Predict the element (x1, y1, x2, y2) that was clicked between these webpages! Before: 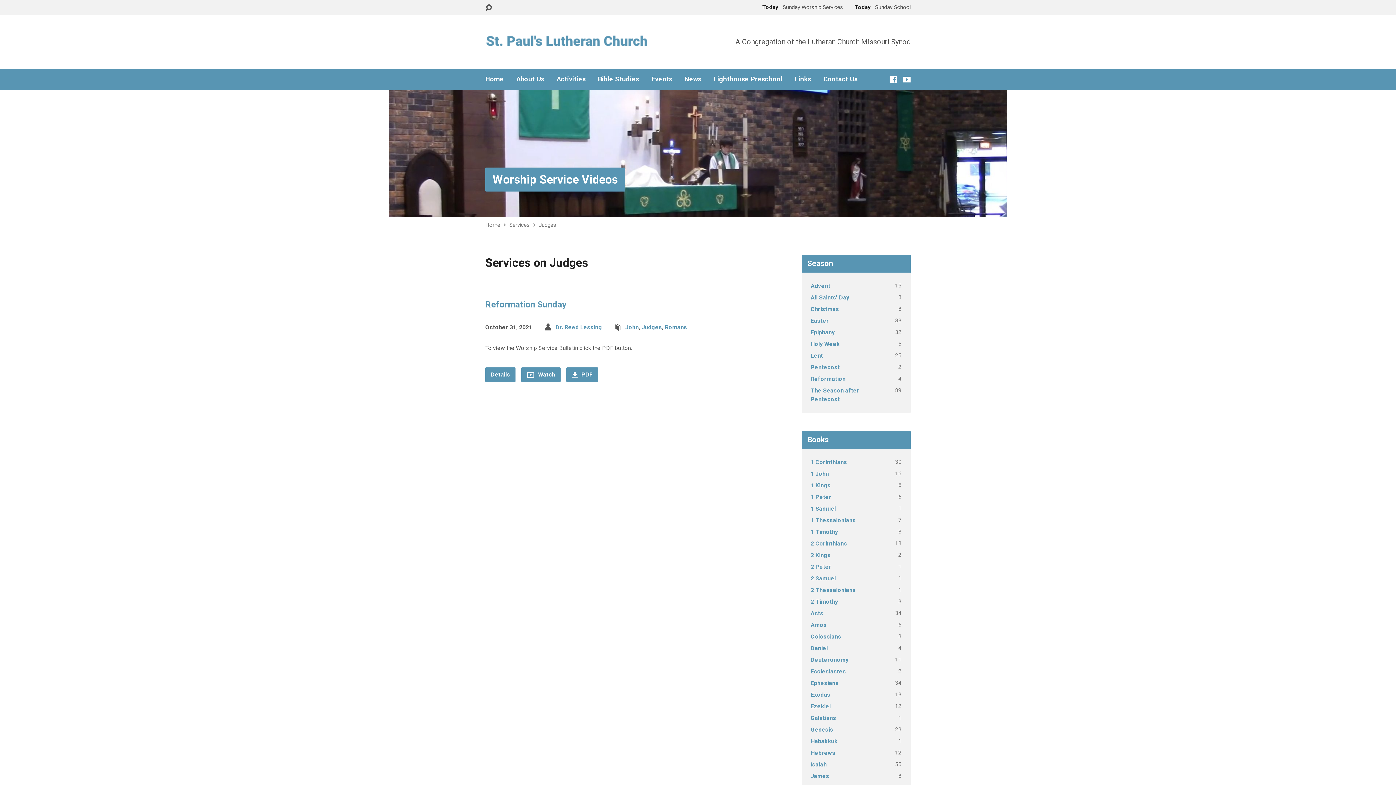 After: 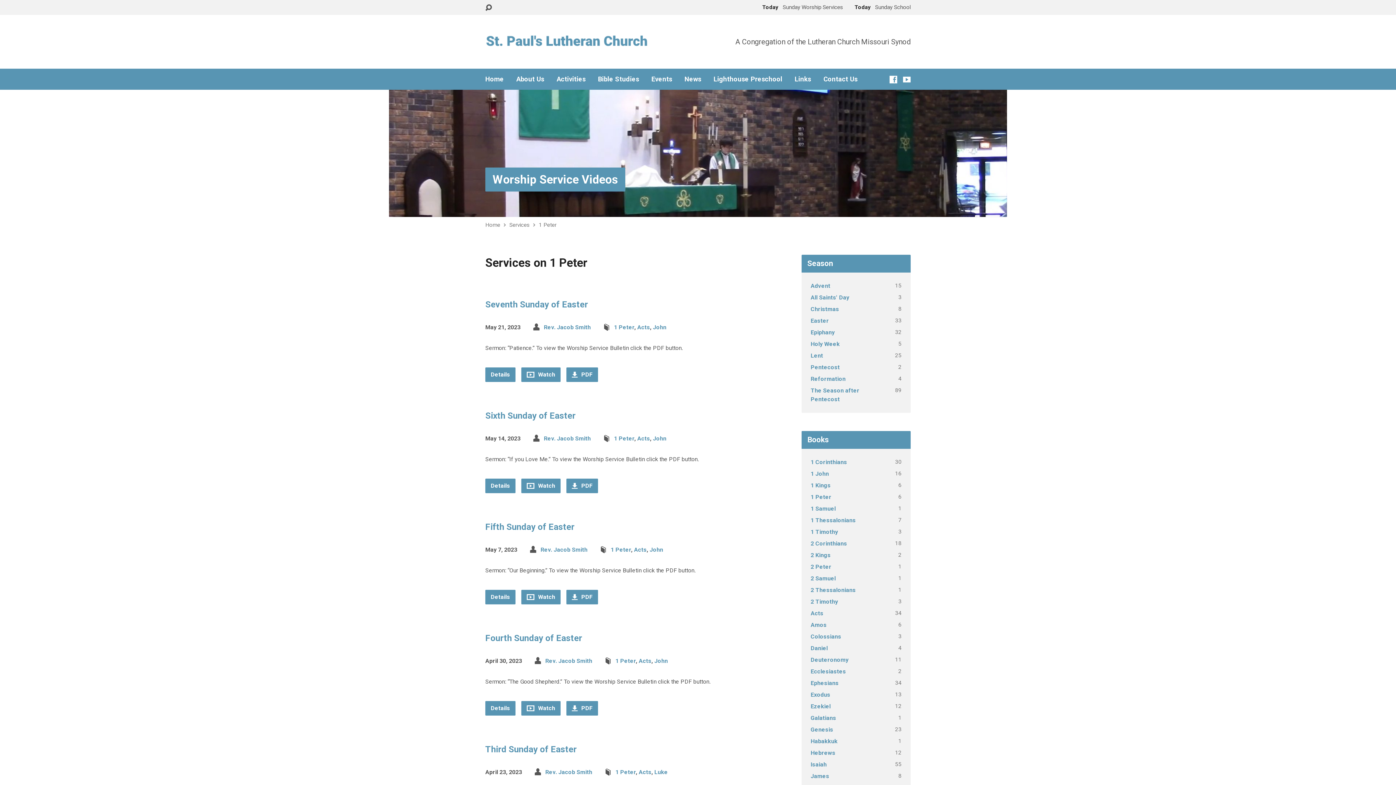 Action: bbox: (810, 493, 831, 500) label: 1 Peter